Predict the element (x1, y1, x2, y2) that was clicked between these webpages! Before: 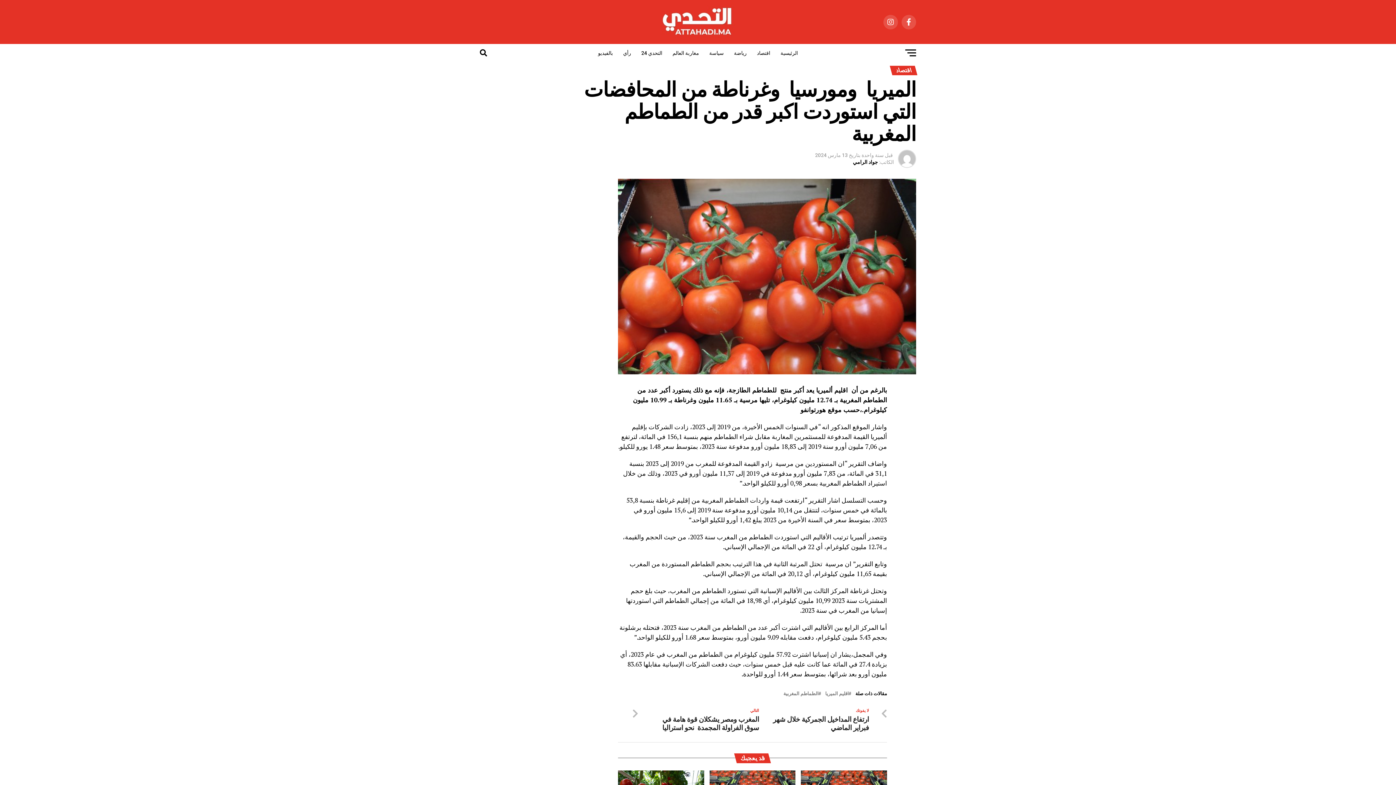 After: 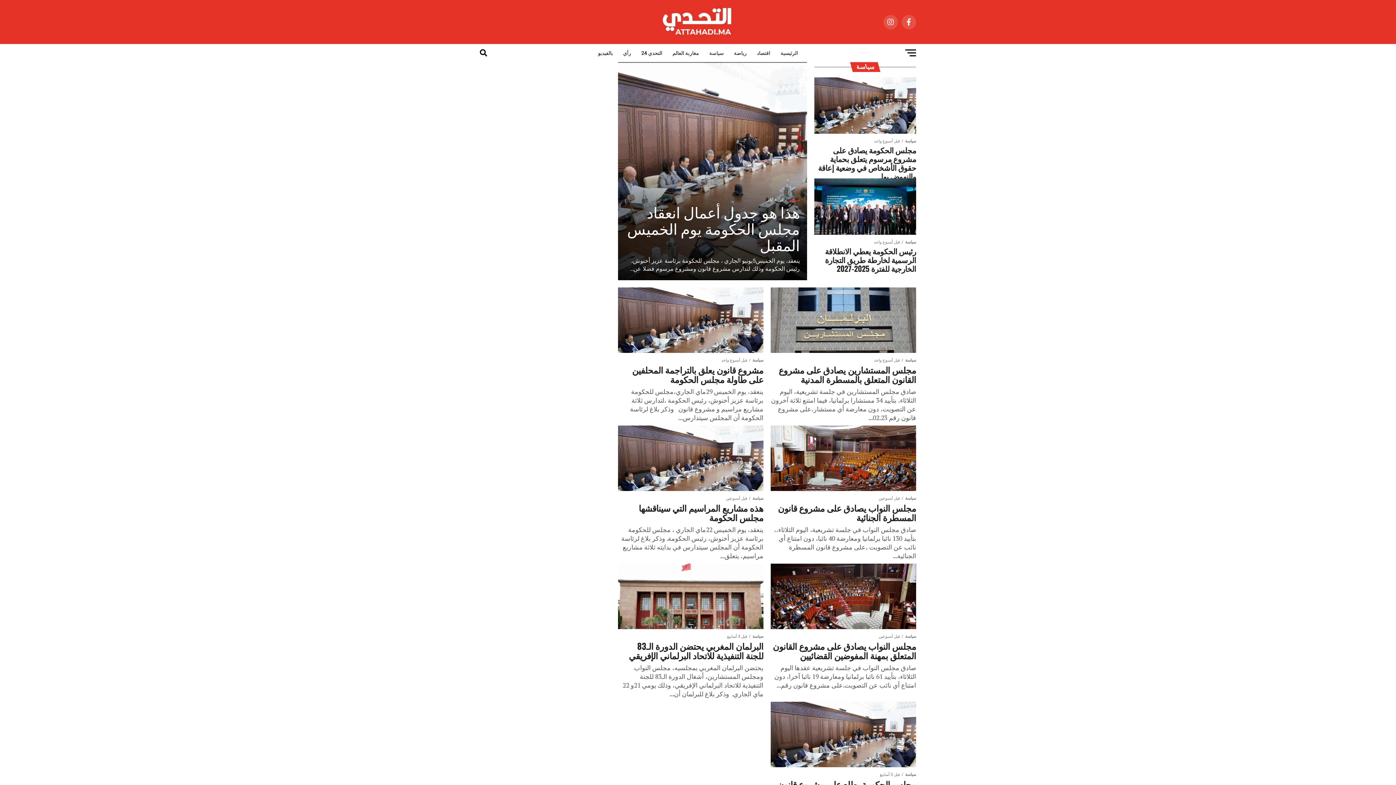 Action: bbox: (705, 44, 728, 62) label: سياسة